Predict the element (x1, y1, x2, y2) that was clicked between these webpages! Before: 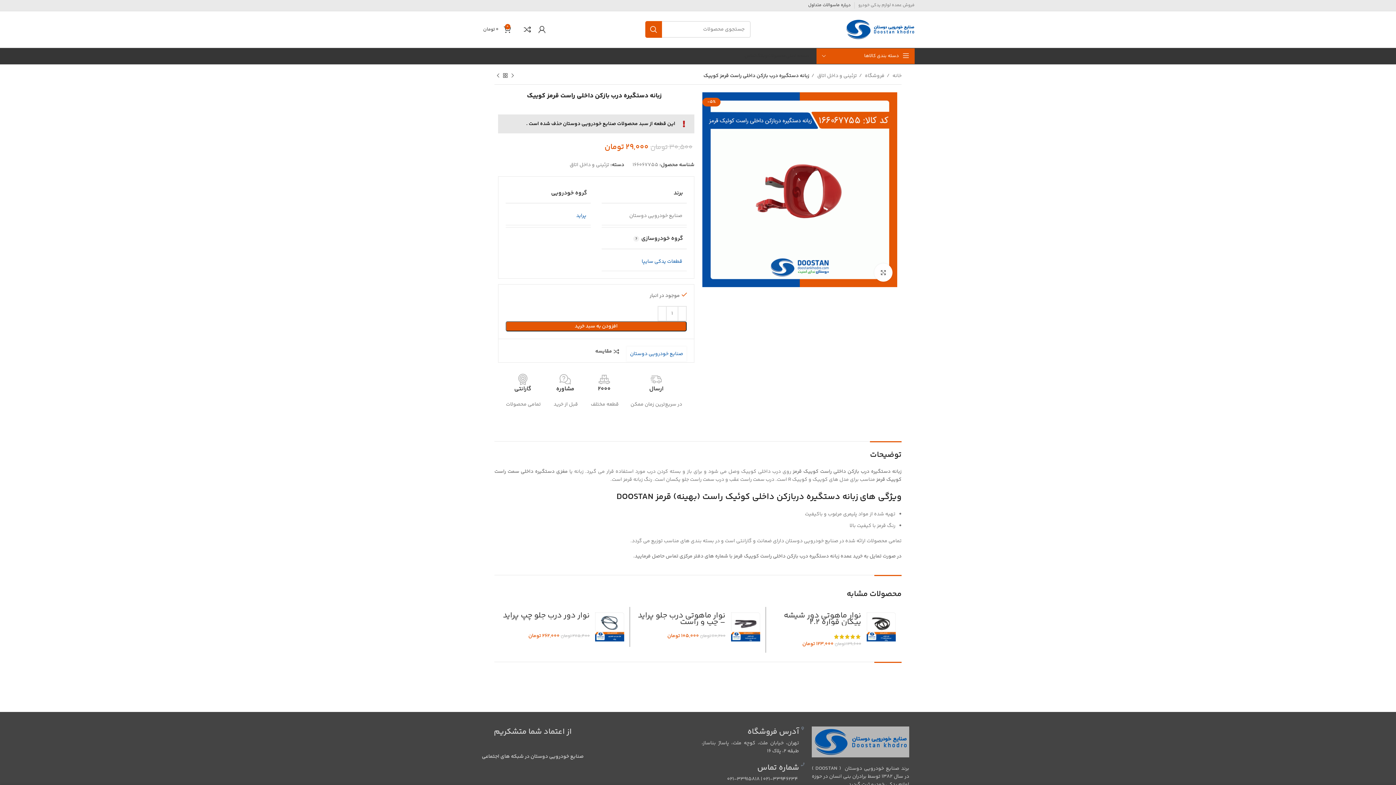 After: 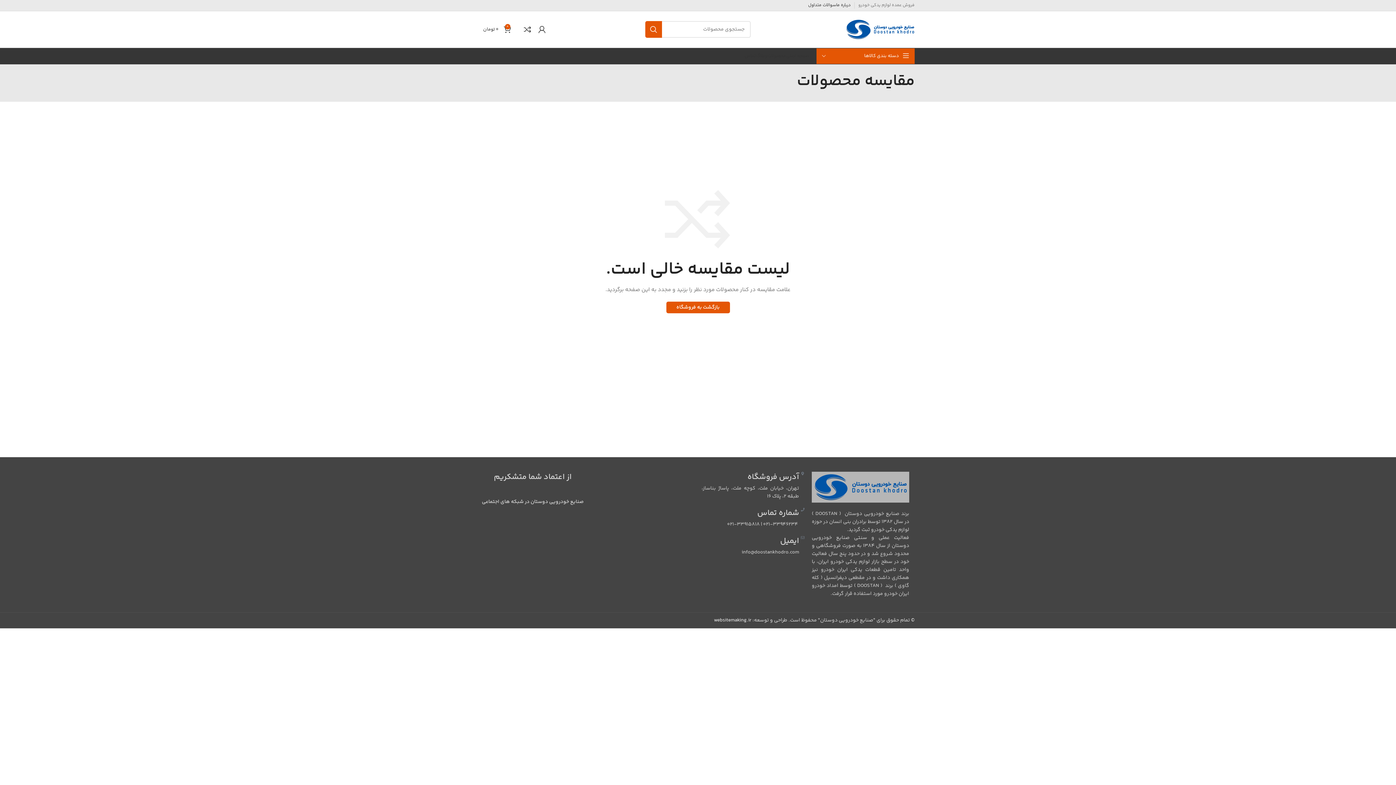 Action: label: 0 bbox: (514, 22, 534, 36)